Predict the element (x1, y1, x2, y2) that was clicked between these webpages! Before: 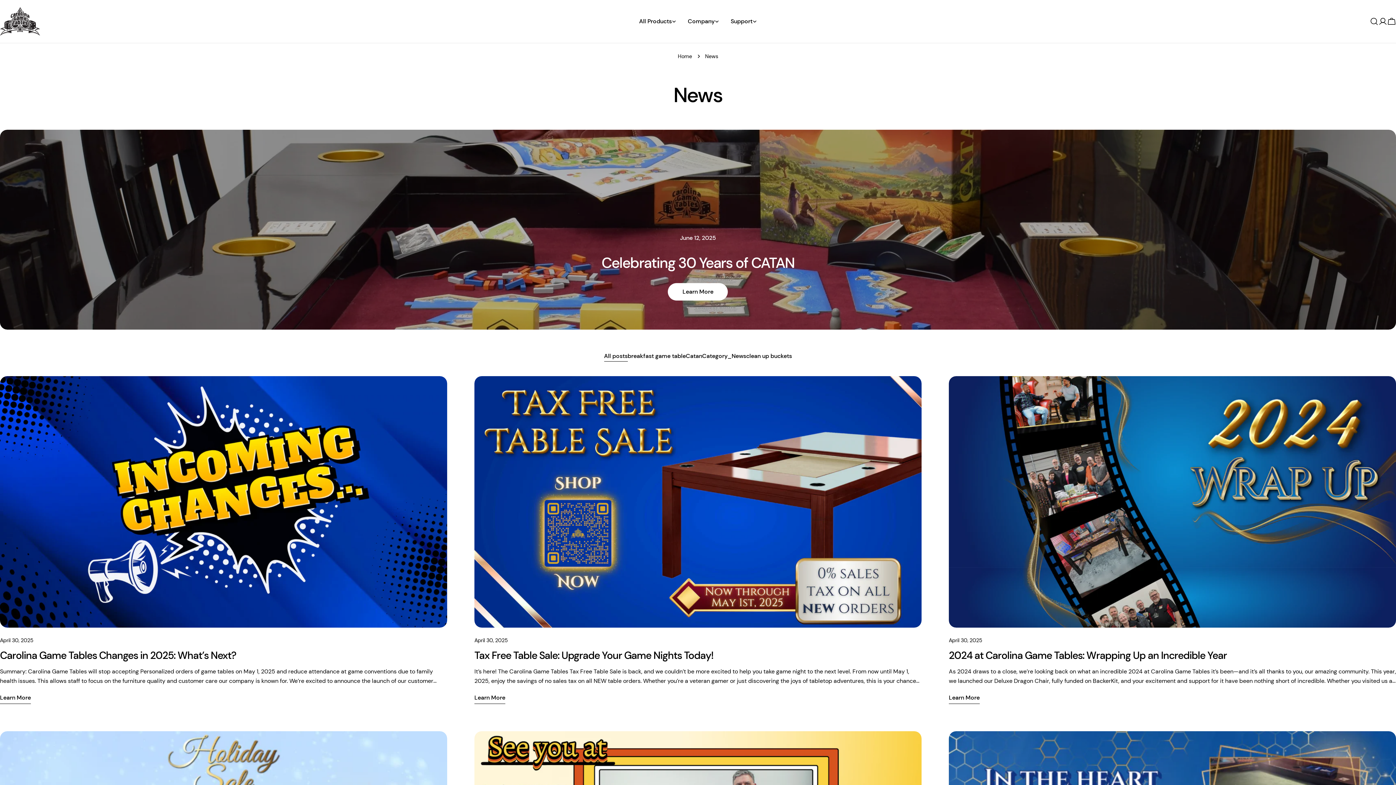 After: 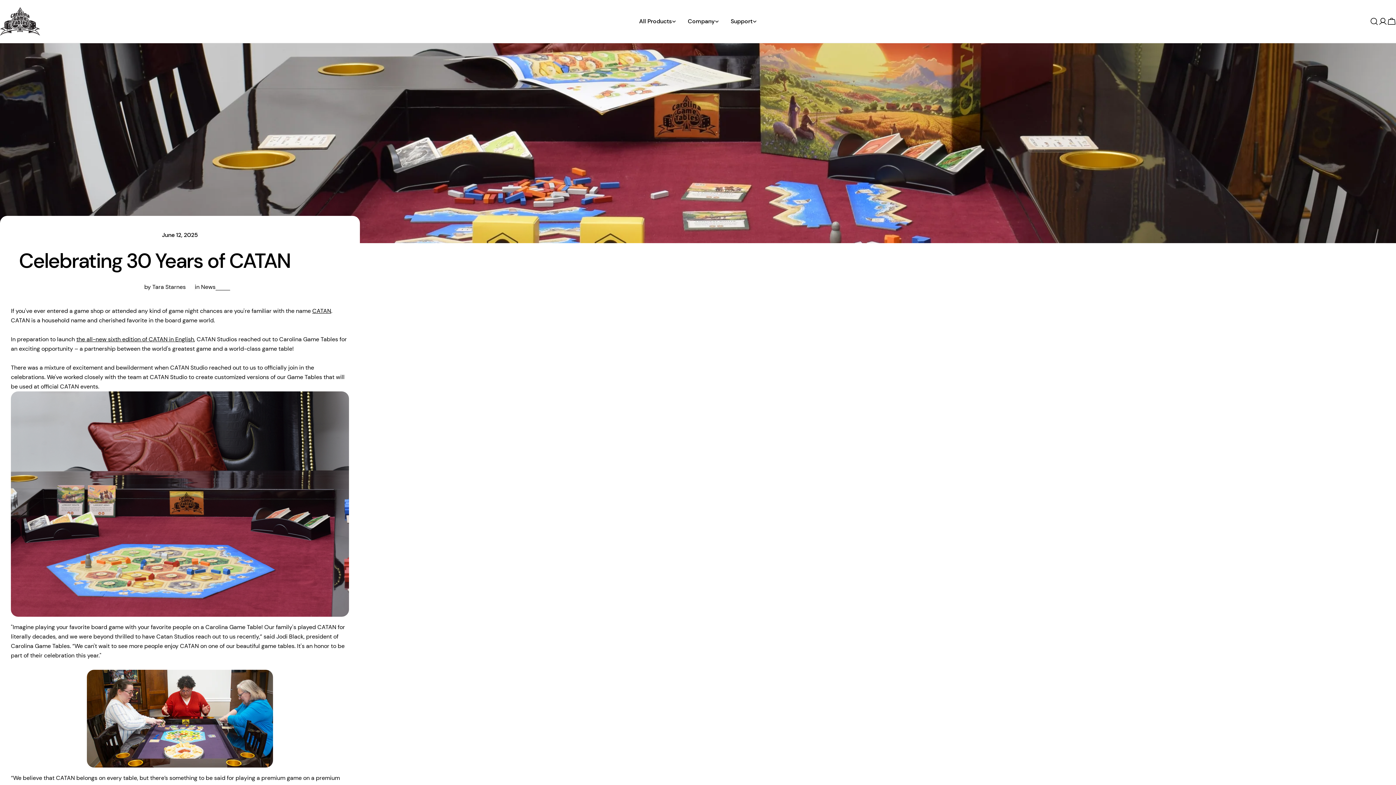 Action: bbox: (668, 283, 728, 300) label: Learn More